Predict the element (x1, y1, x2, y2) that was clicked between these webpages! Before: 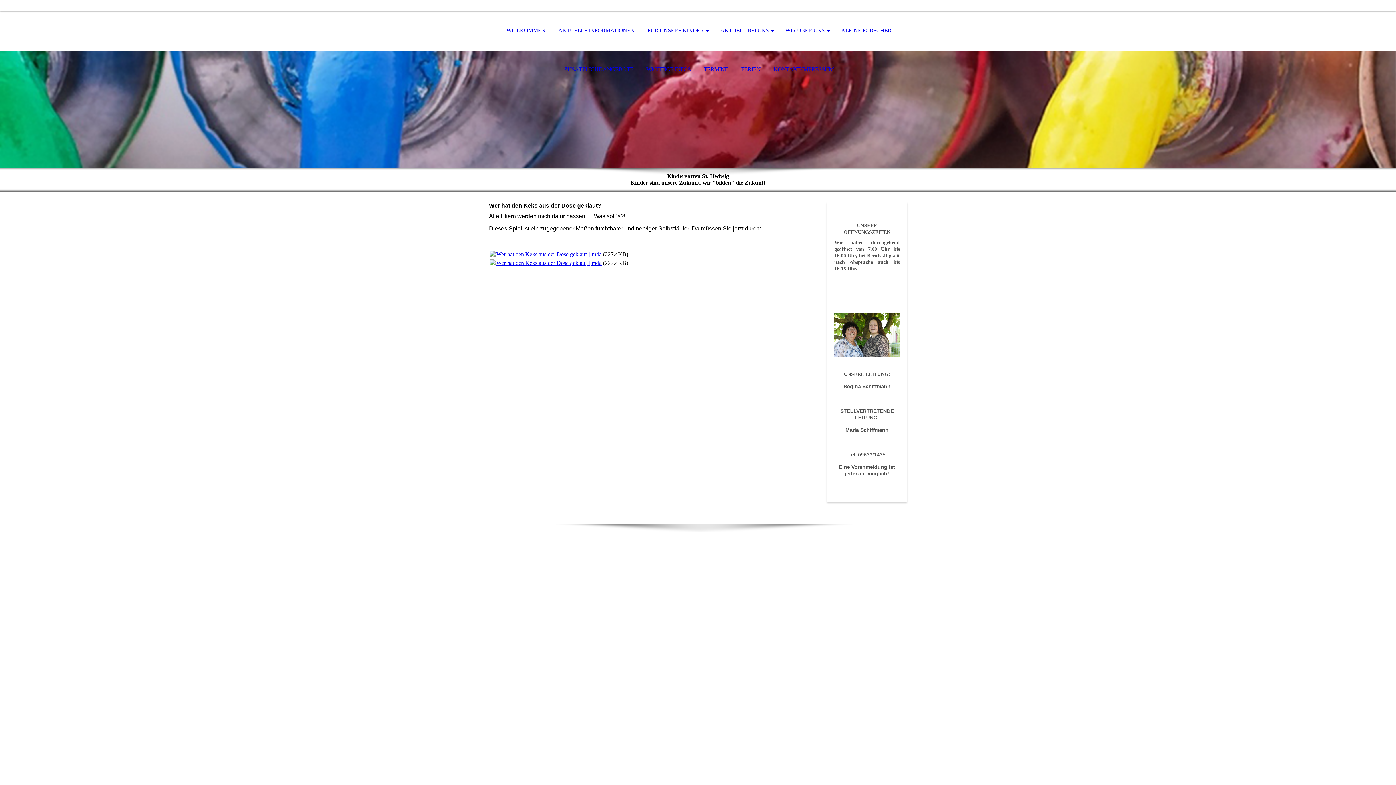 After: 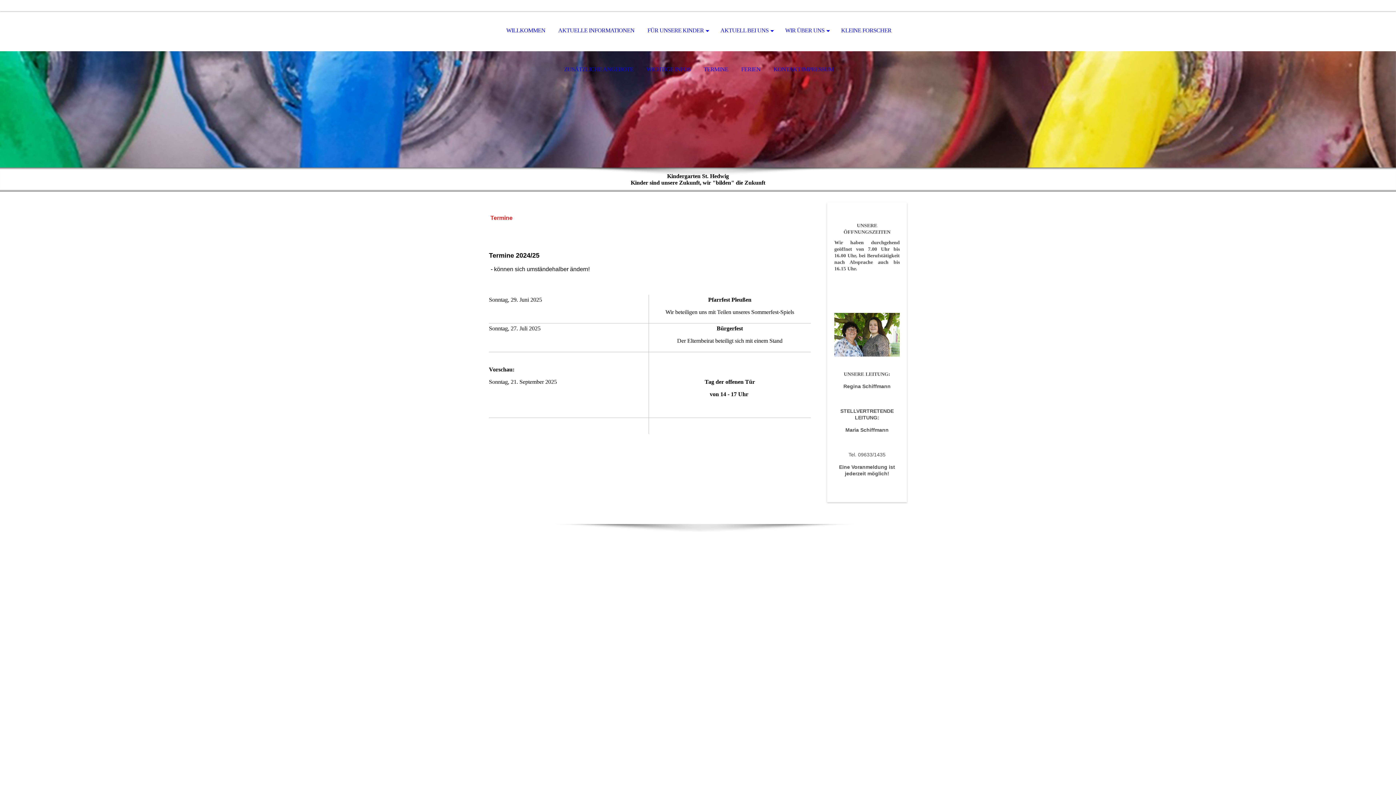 Action: bbox: (698, 50, 734, 89) label: TERMINE